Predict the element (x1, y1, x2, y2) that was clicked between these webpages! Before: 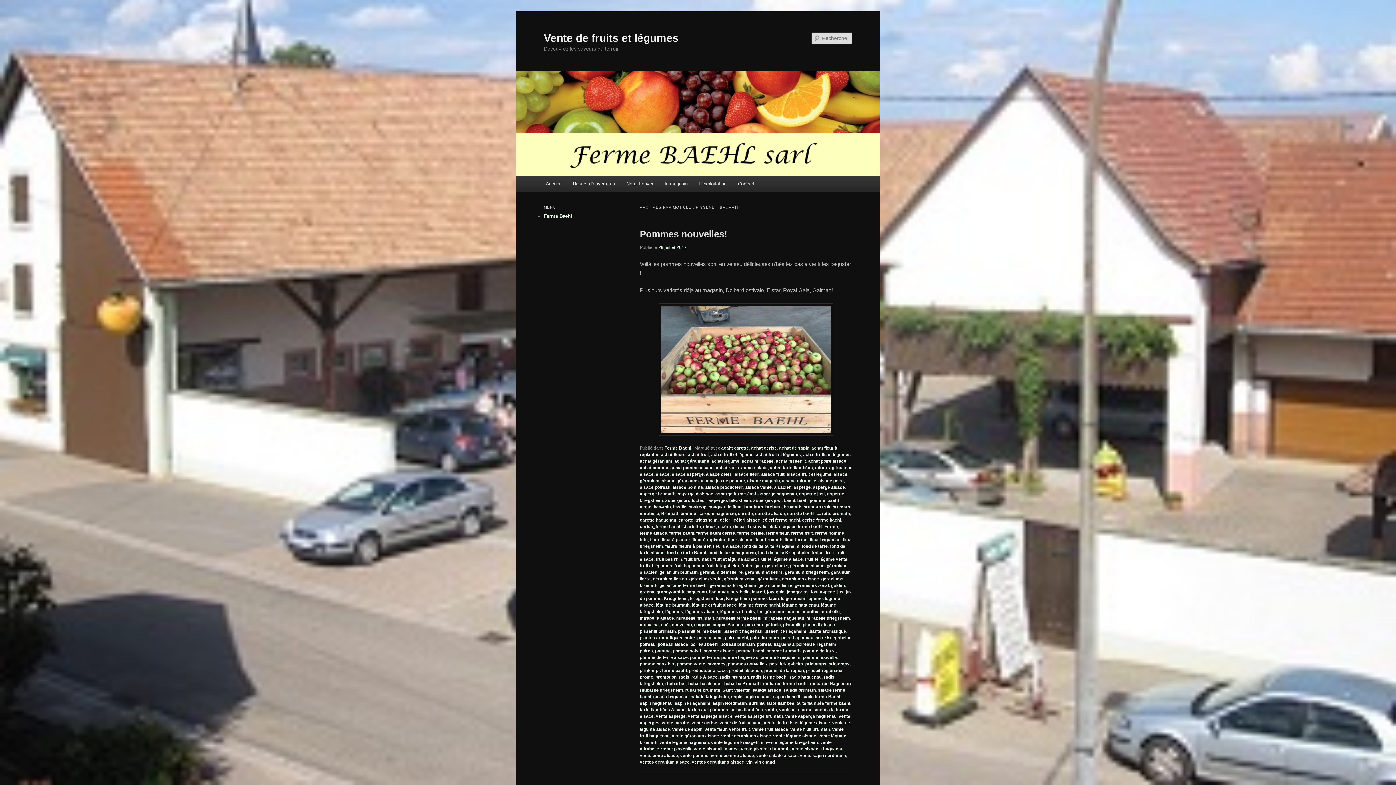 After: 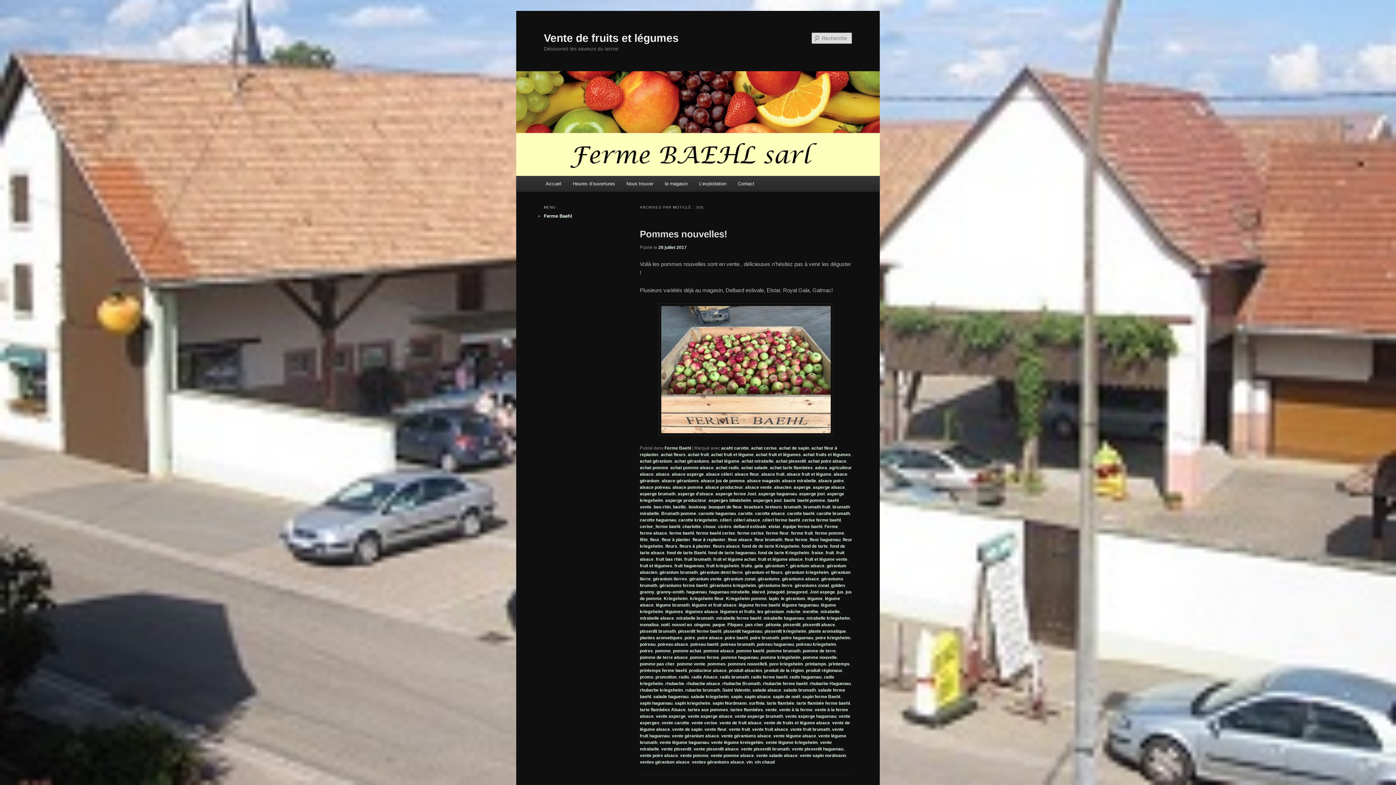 Action: label: jus bbox: (837, 589, 843, 594)